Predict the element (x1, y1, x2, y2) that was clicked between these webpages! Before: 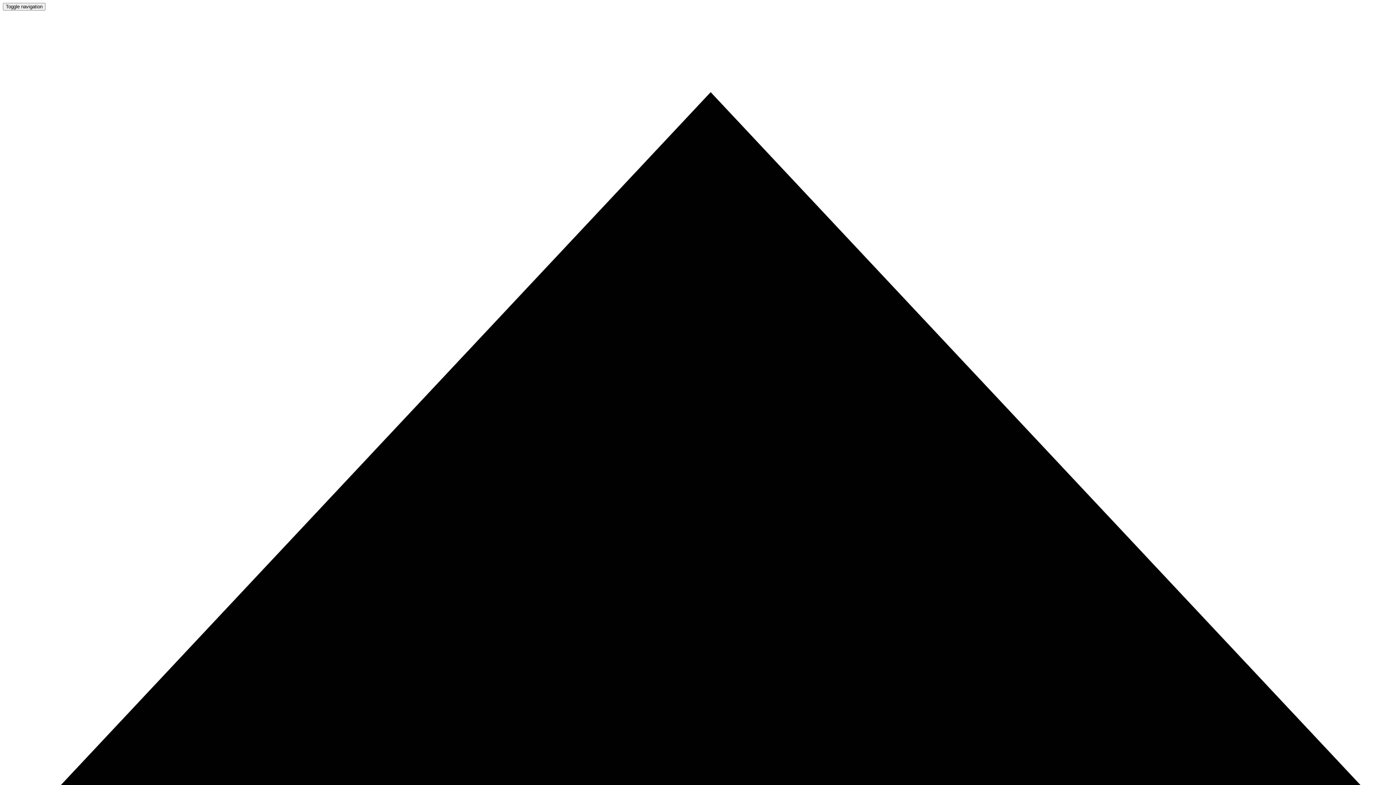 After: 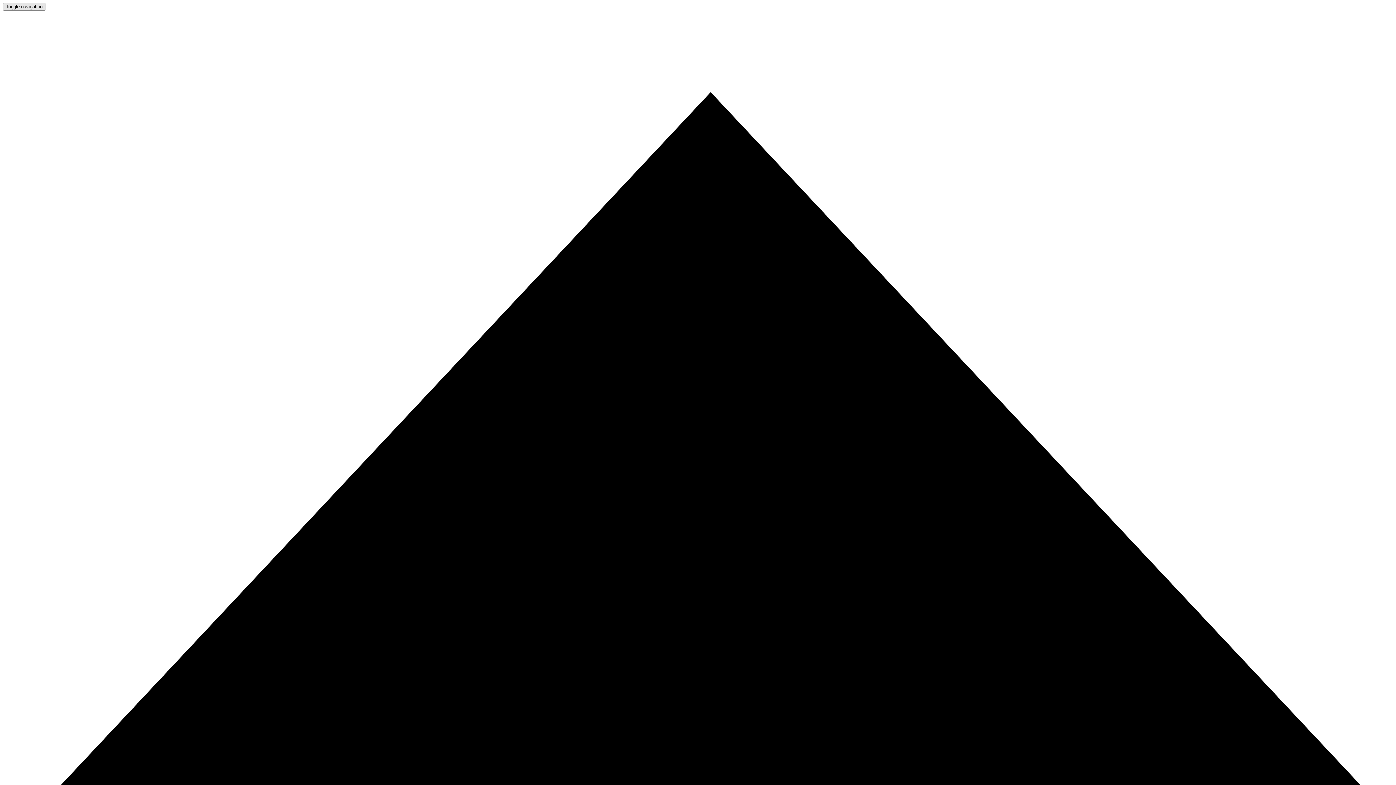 Action: label: Toggle navigation bbox: (2, 2, 45, 10)